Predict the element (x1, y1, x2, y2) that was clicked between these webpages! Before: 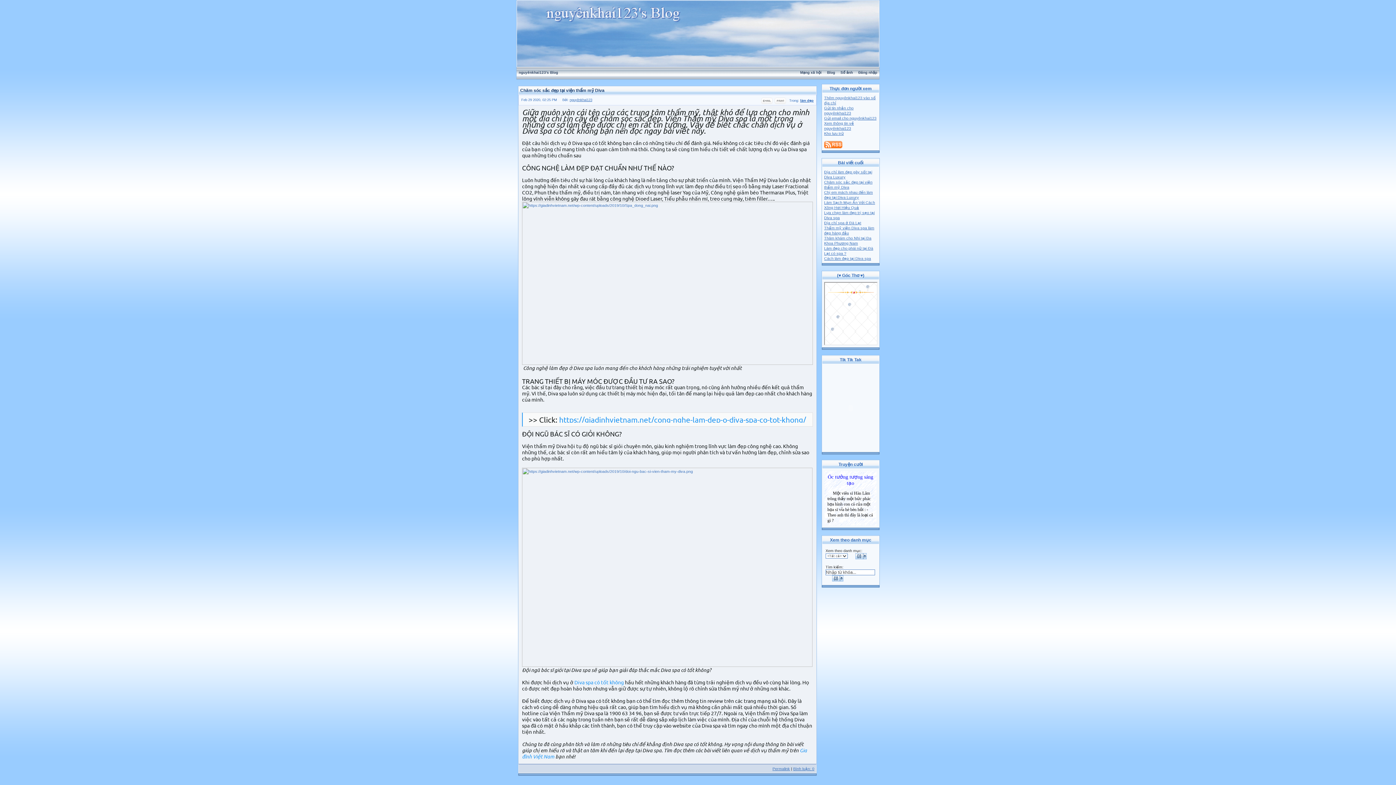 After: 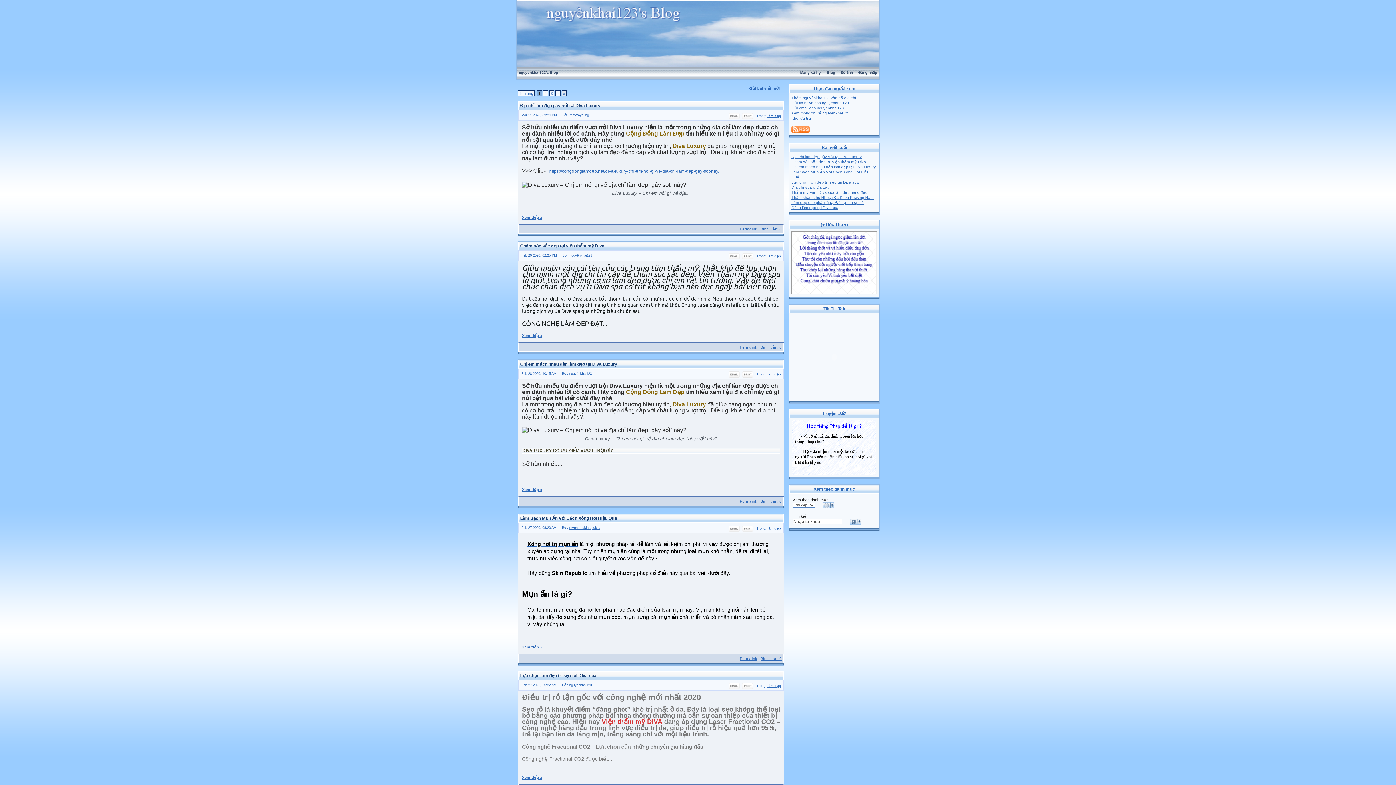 Action: label: làm dẹp bbox: (800, 98, 813, 102)